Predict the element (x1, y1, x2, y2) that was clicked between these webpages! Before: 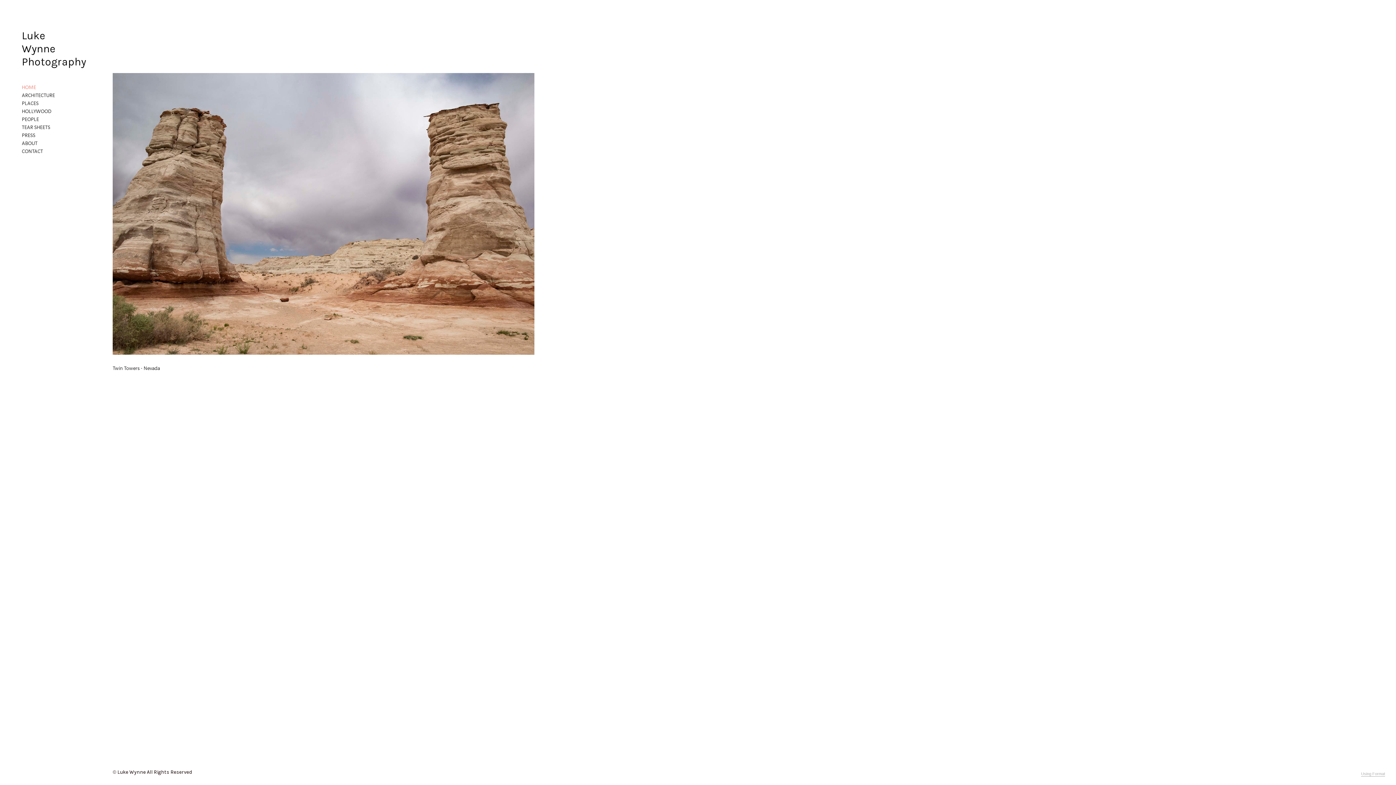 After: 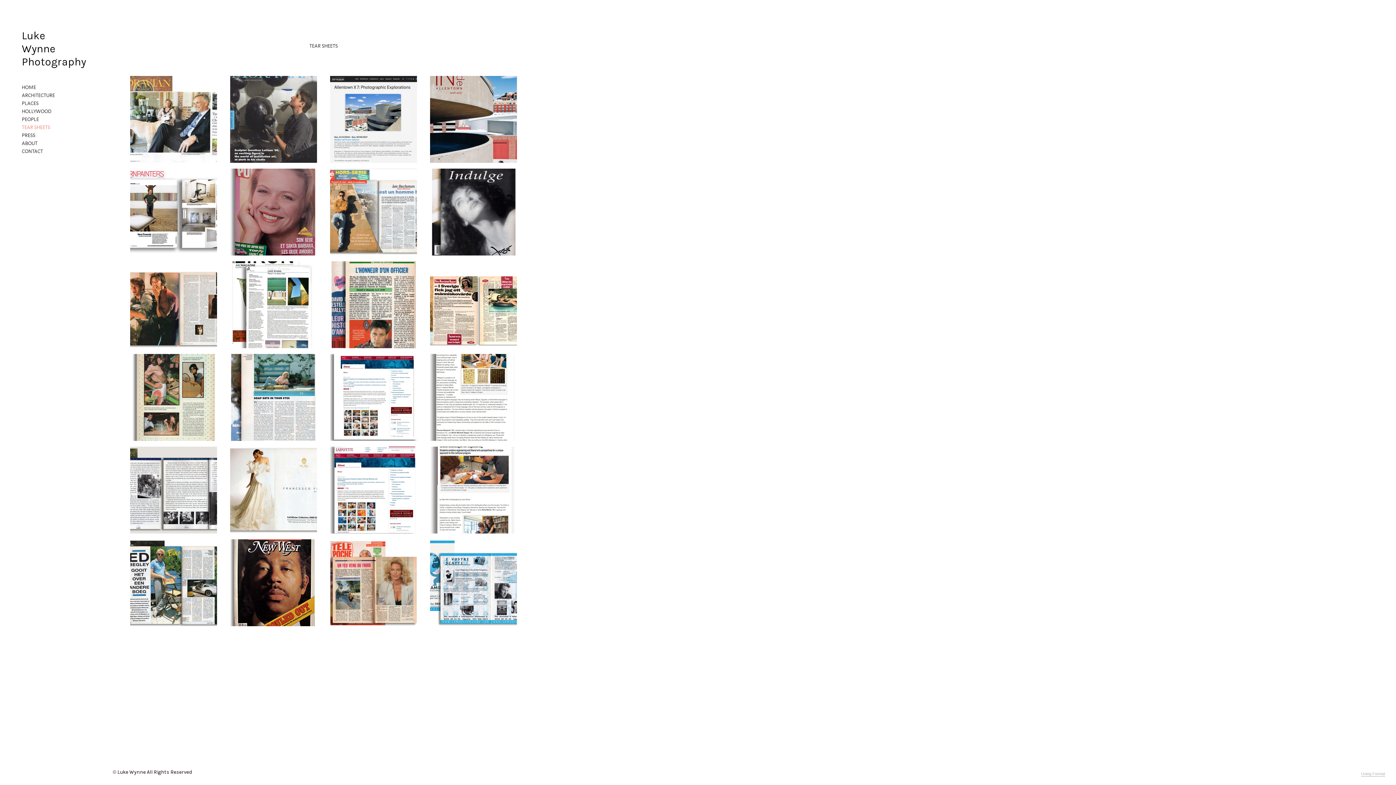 Action: label: TEAR SHEETS bbox: (21, 124, 50, 130)